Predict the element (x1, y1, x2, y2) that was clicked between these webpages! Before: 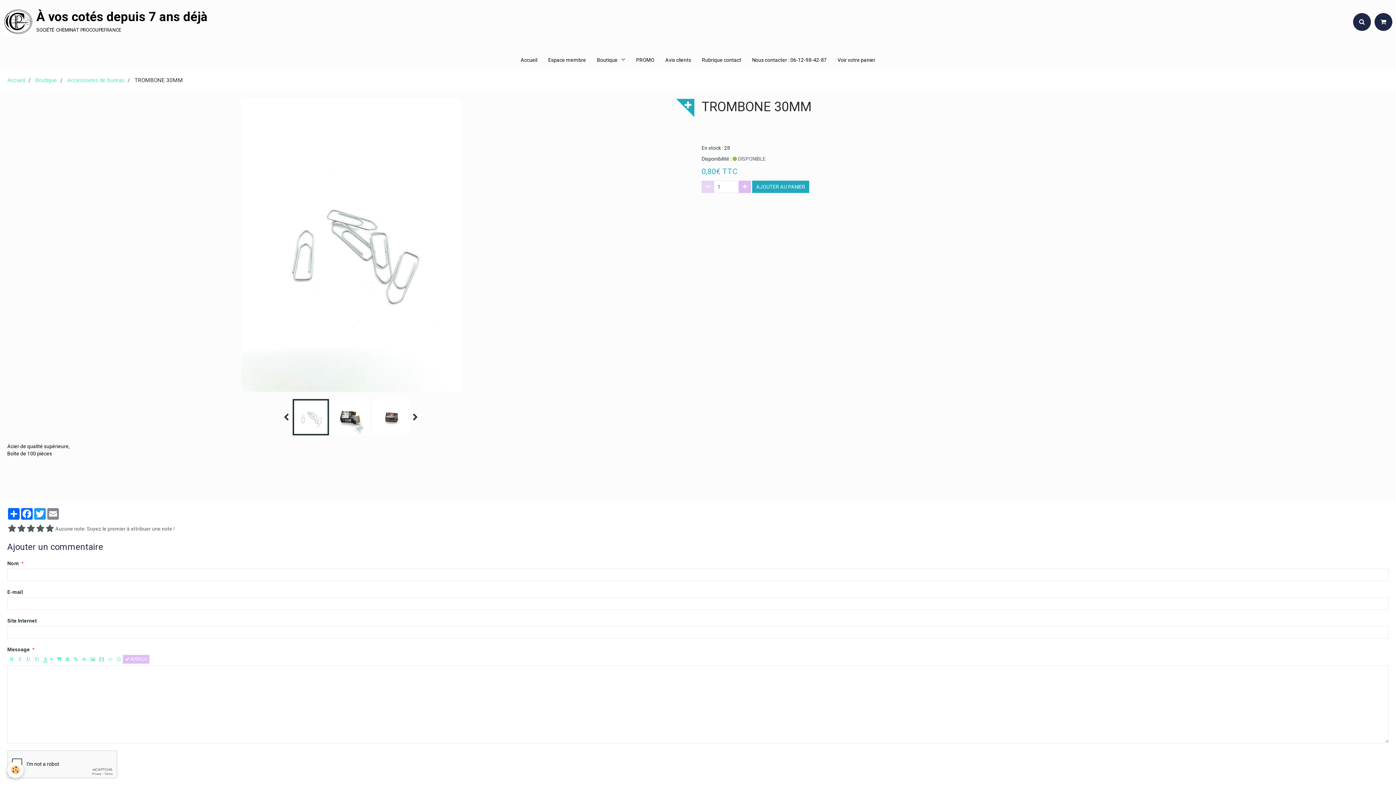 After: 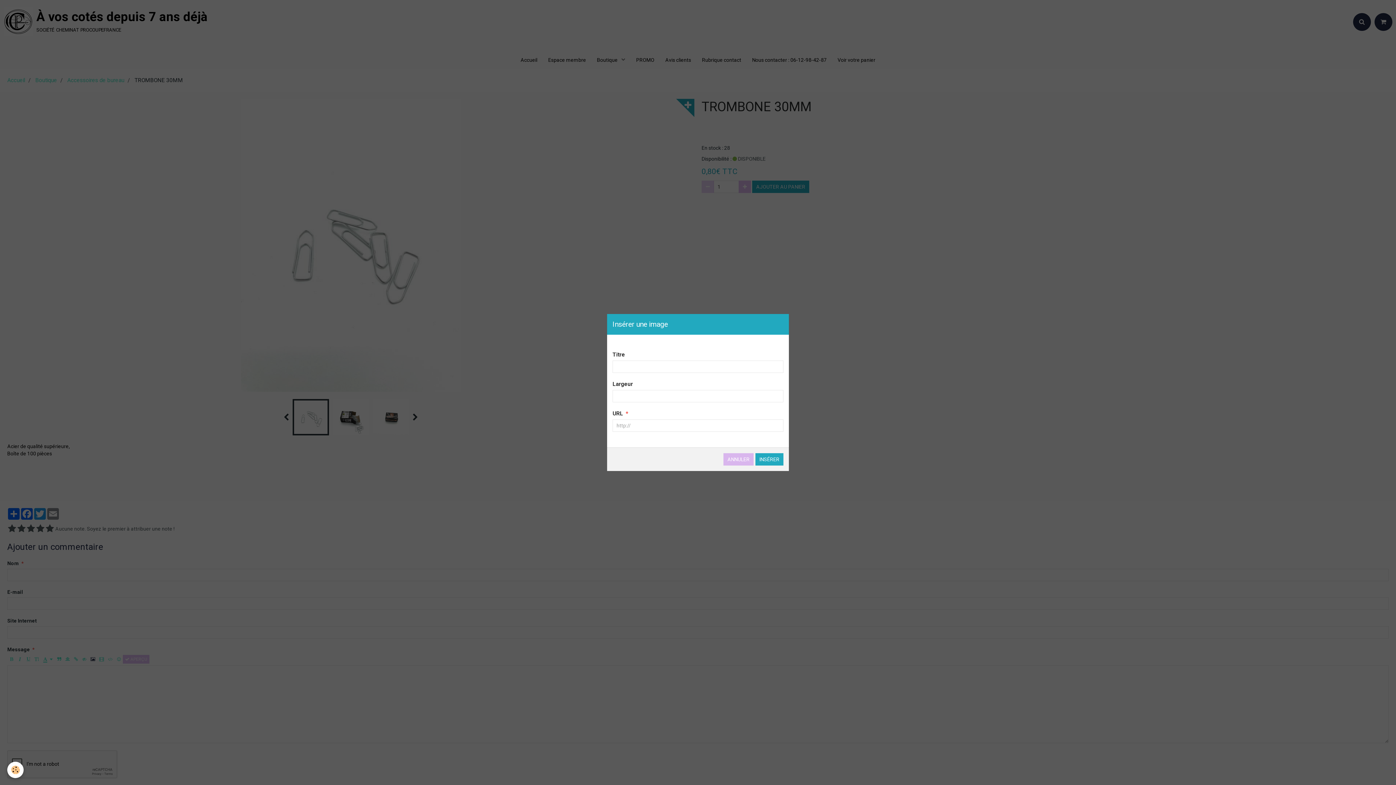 Action: bbox: (88, 655, 97, 664)